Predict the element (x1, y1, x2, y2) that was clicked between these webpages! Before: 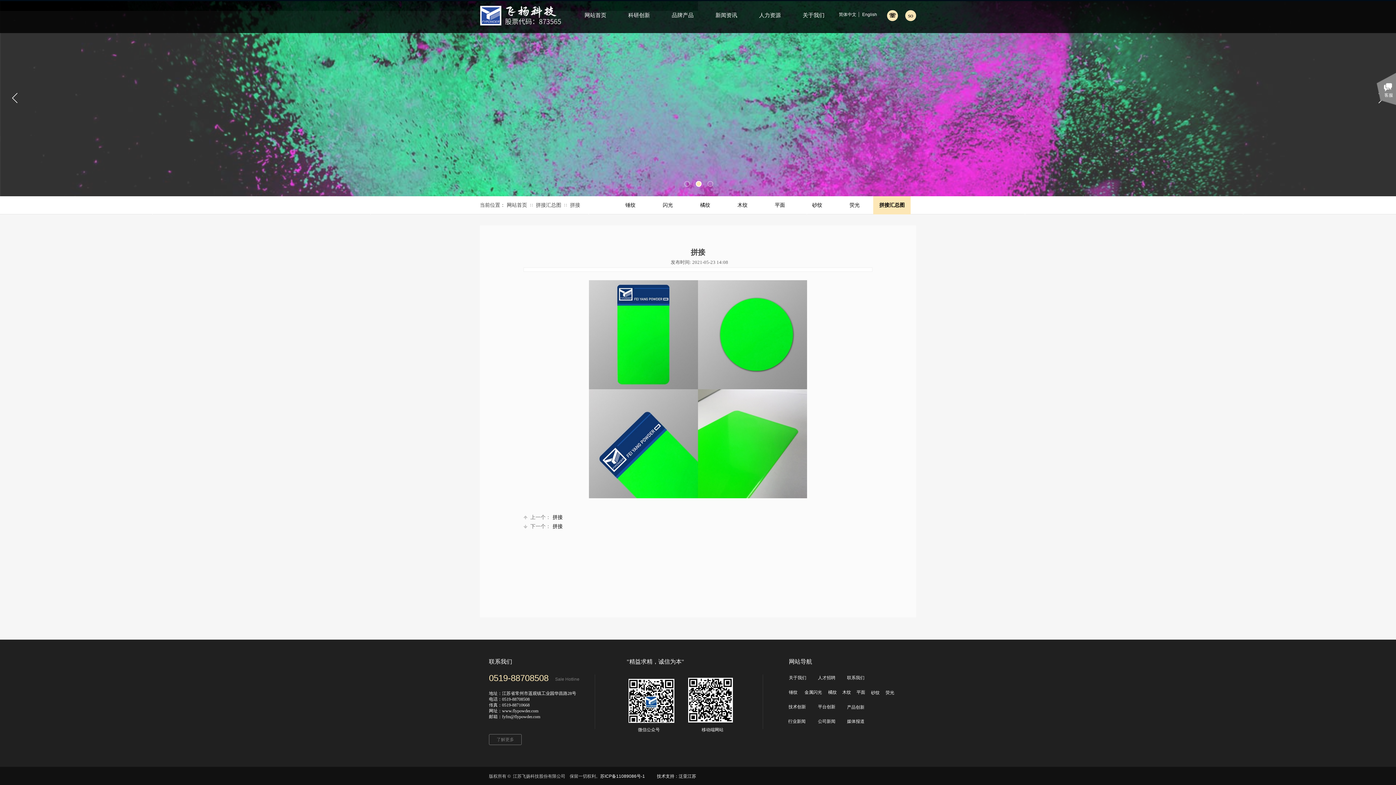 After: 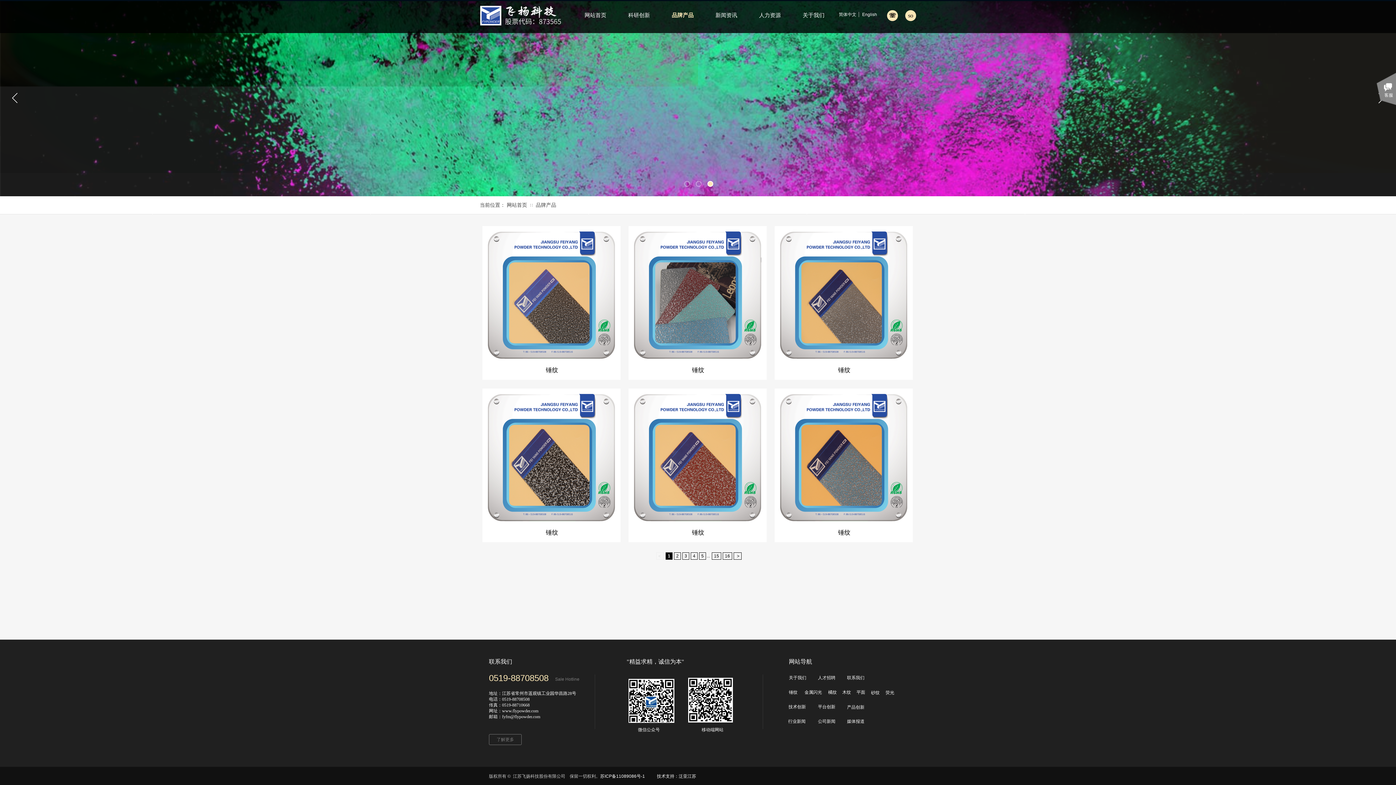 Action: bbox: (662, 0, 702, 31) label: 品牌产品